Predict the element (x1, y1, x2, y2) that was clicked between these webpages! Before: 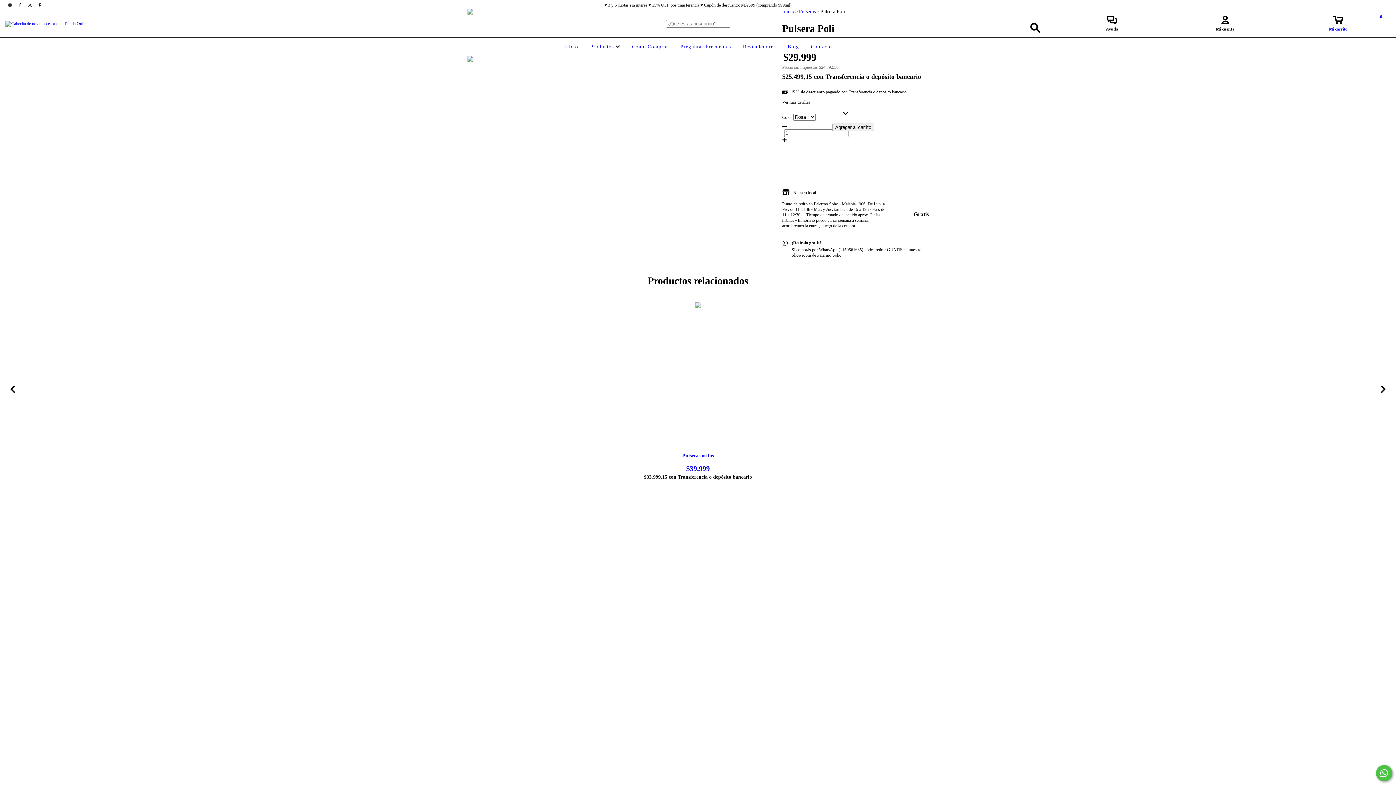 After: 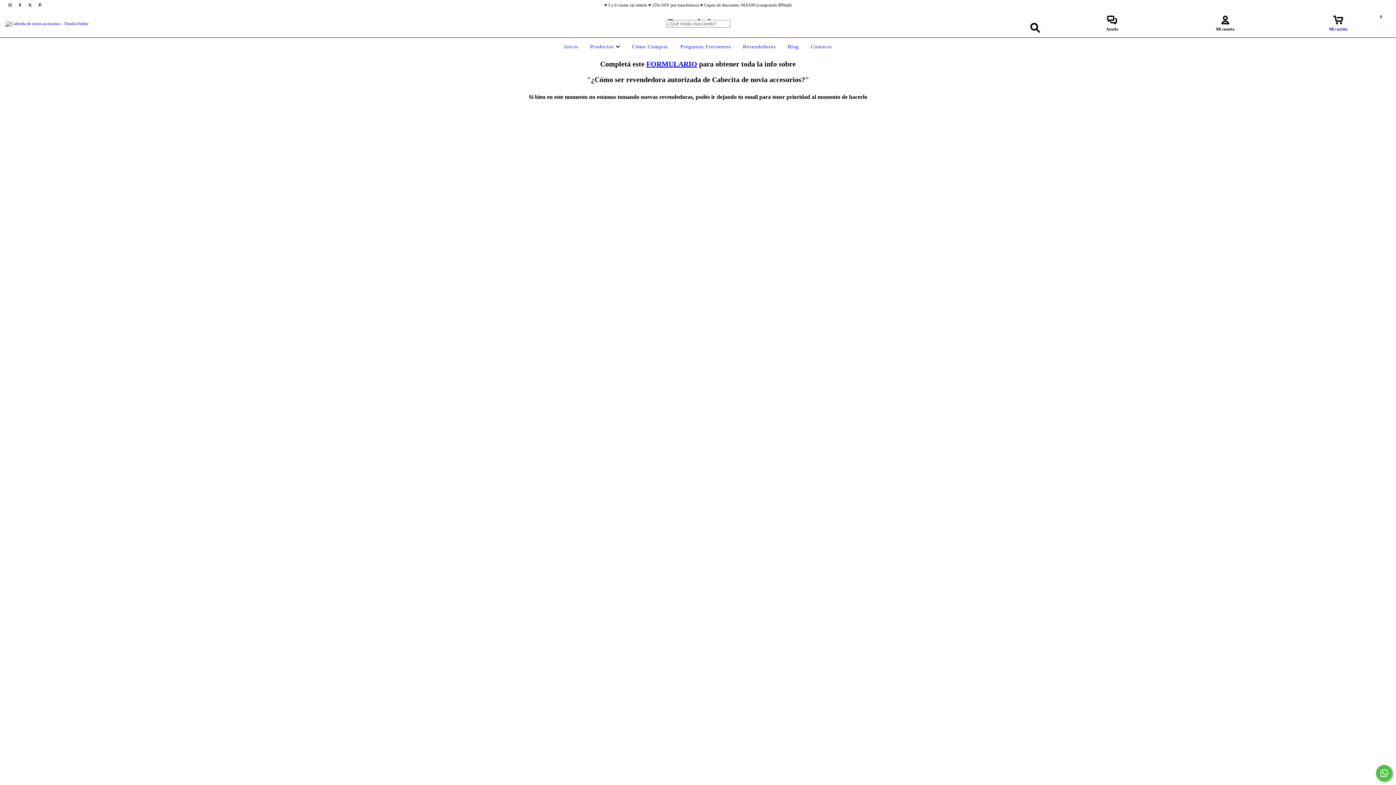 Action: bbox: (741, 44, 777, 49) label: Revendedores